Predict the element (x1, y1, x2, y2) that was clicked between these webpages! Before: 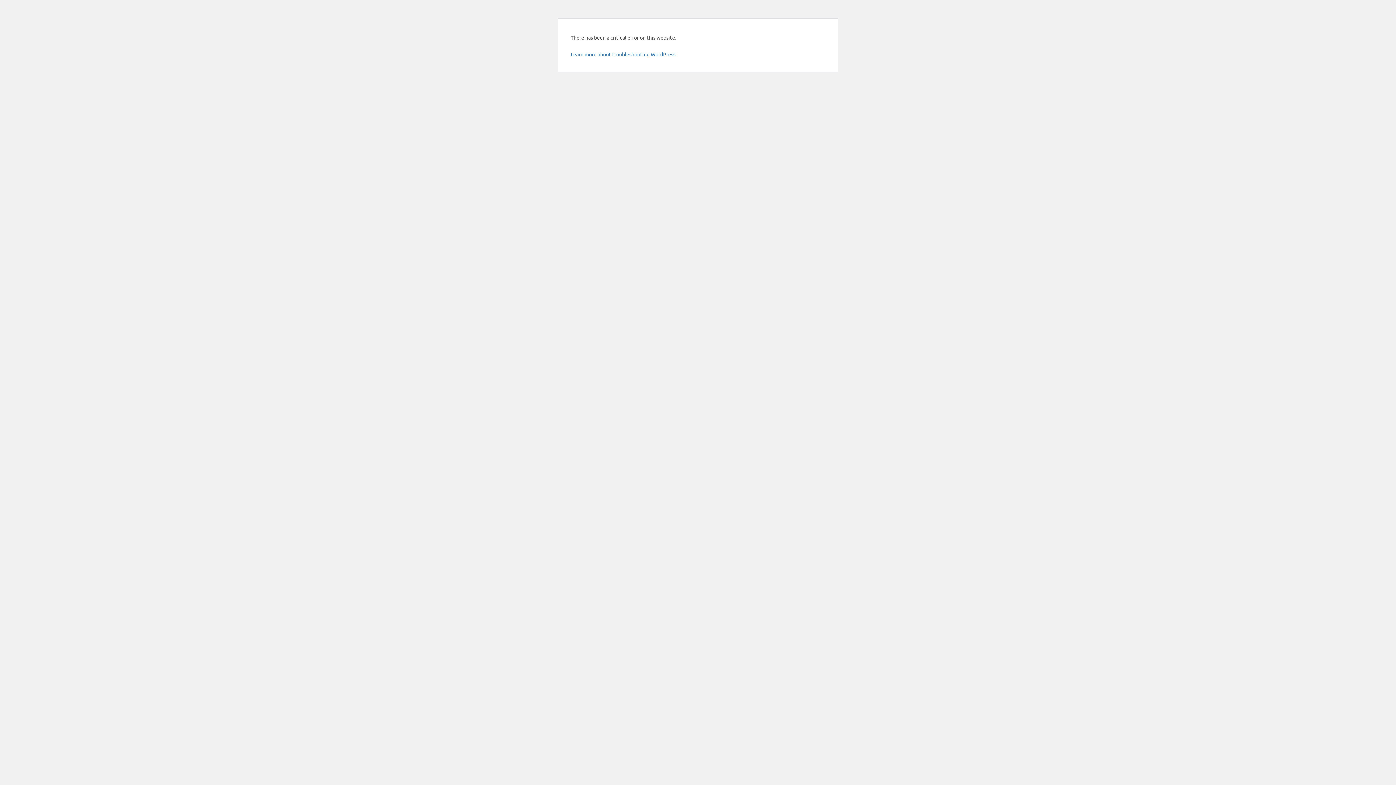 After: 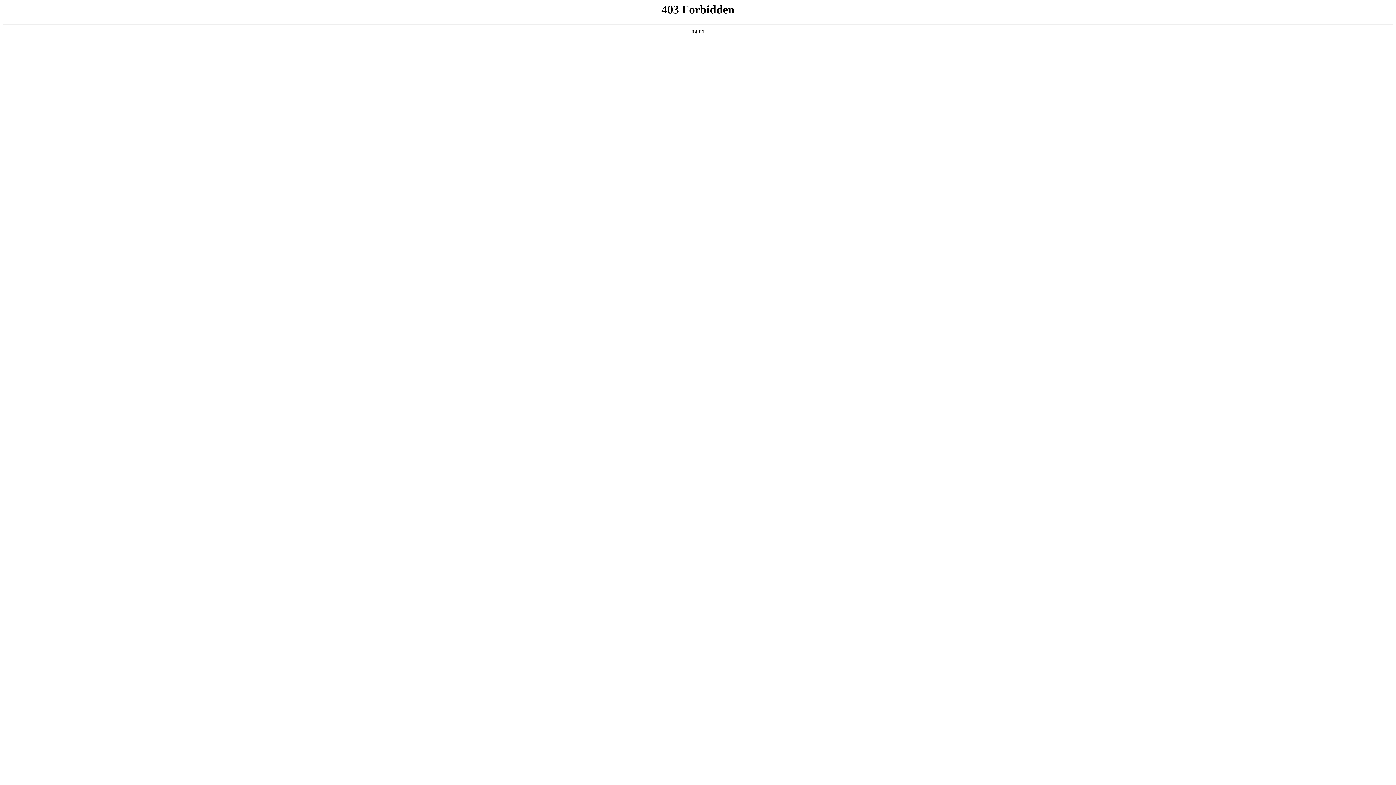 Action: label: Learn more about troubleshooting WordPress. bbox: (570, 50, 676, 57)